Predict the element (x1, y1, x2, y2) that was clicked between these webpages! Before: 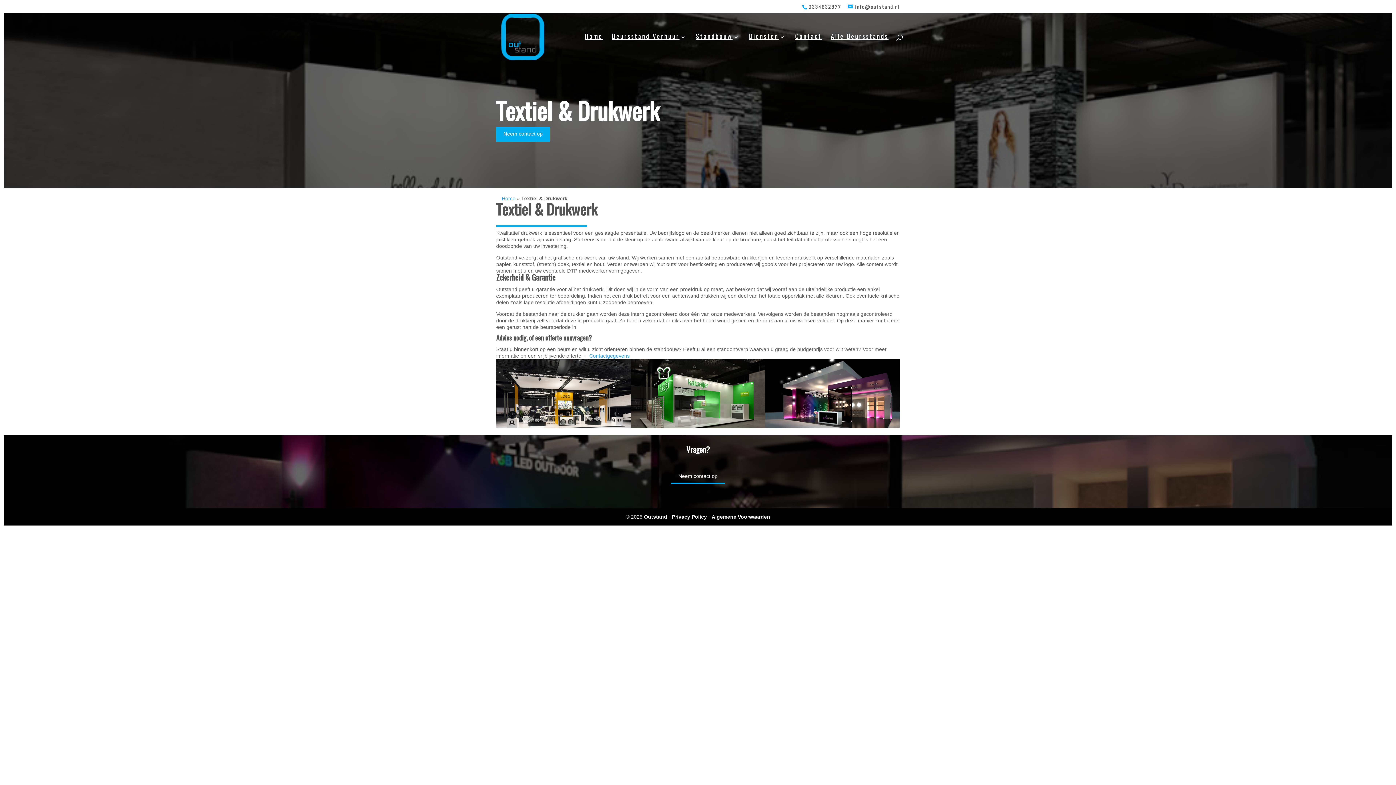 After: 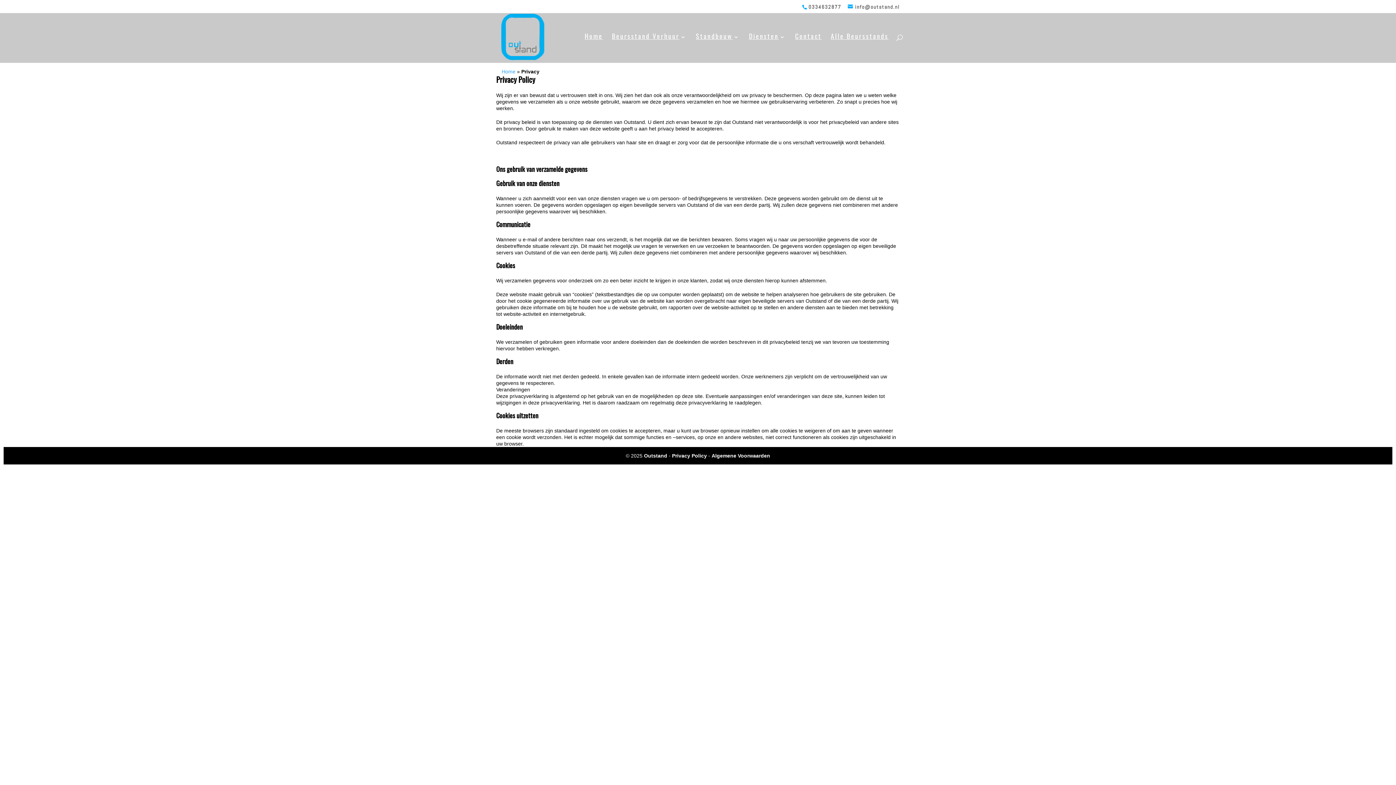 Action: bbox: (672, 514, 707, 520) label: Privacy Policy